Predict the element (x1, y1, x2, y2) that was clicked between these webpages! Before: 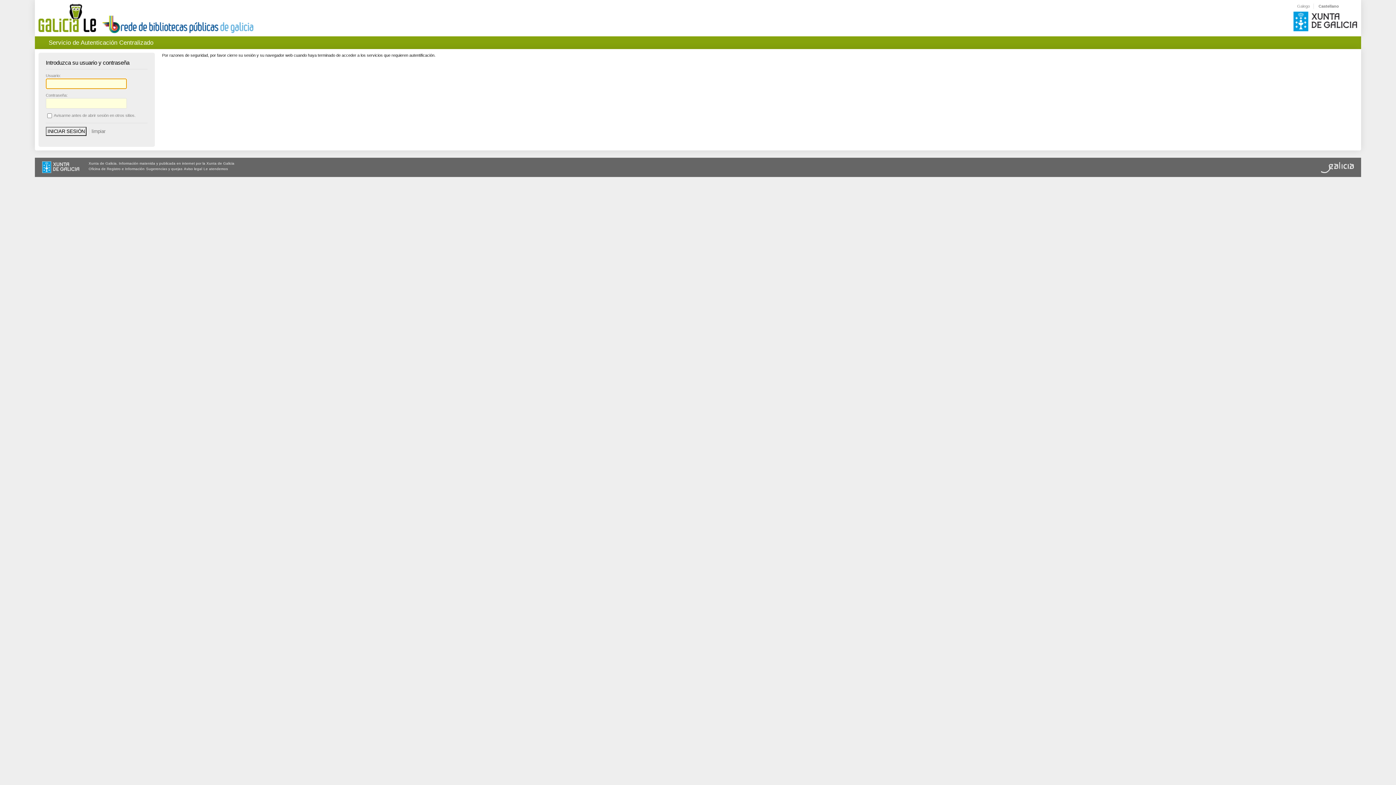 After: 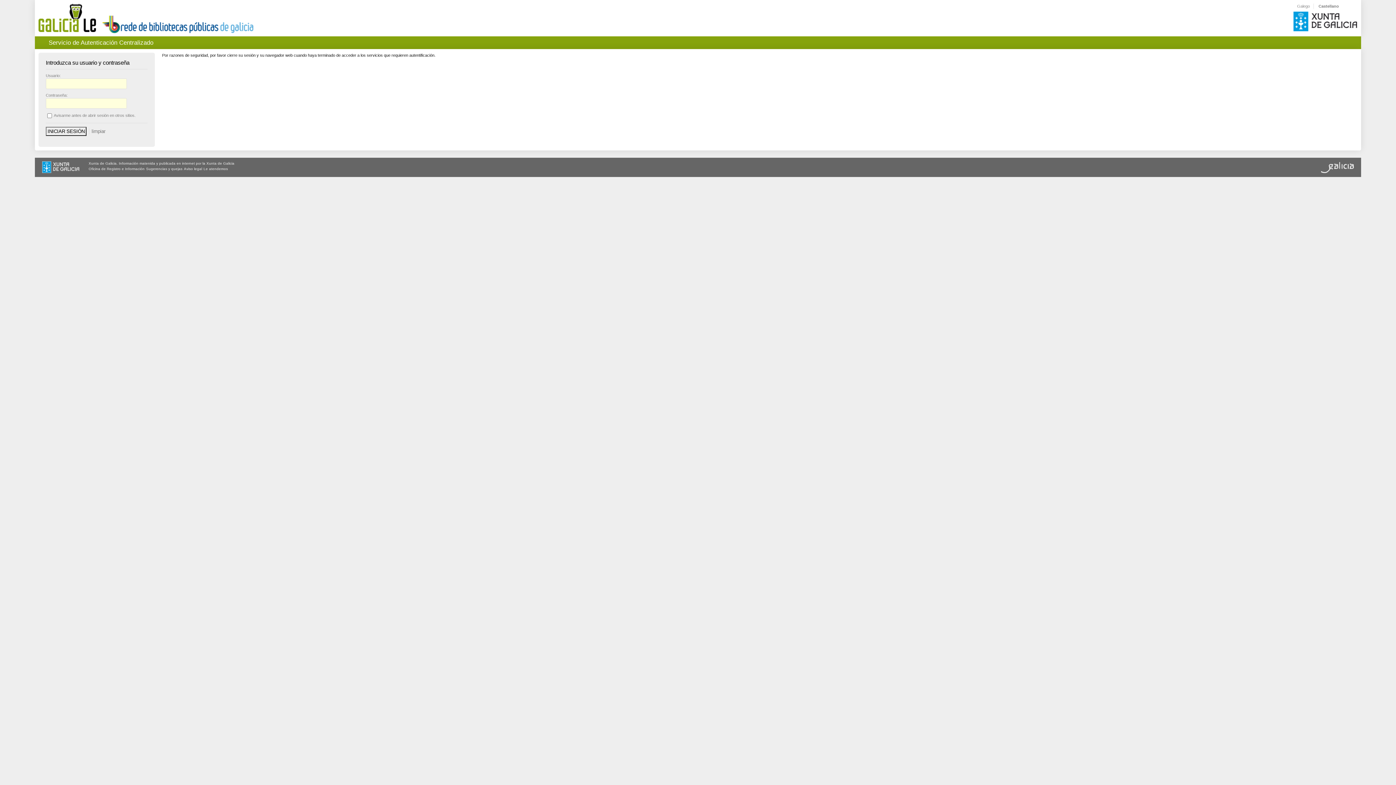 Action: bbox: (102, 29, 254, 34)